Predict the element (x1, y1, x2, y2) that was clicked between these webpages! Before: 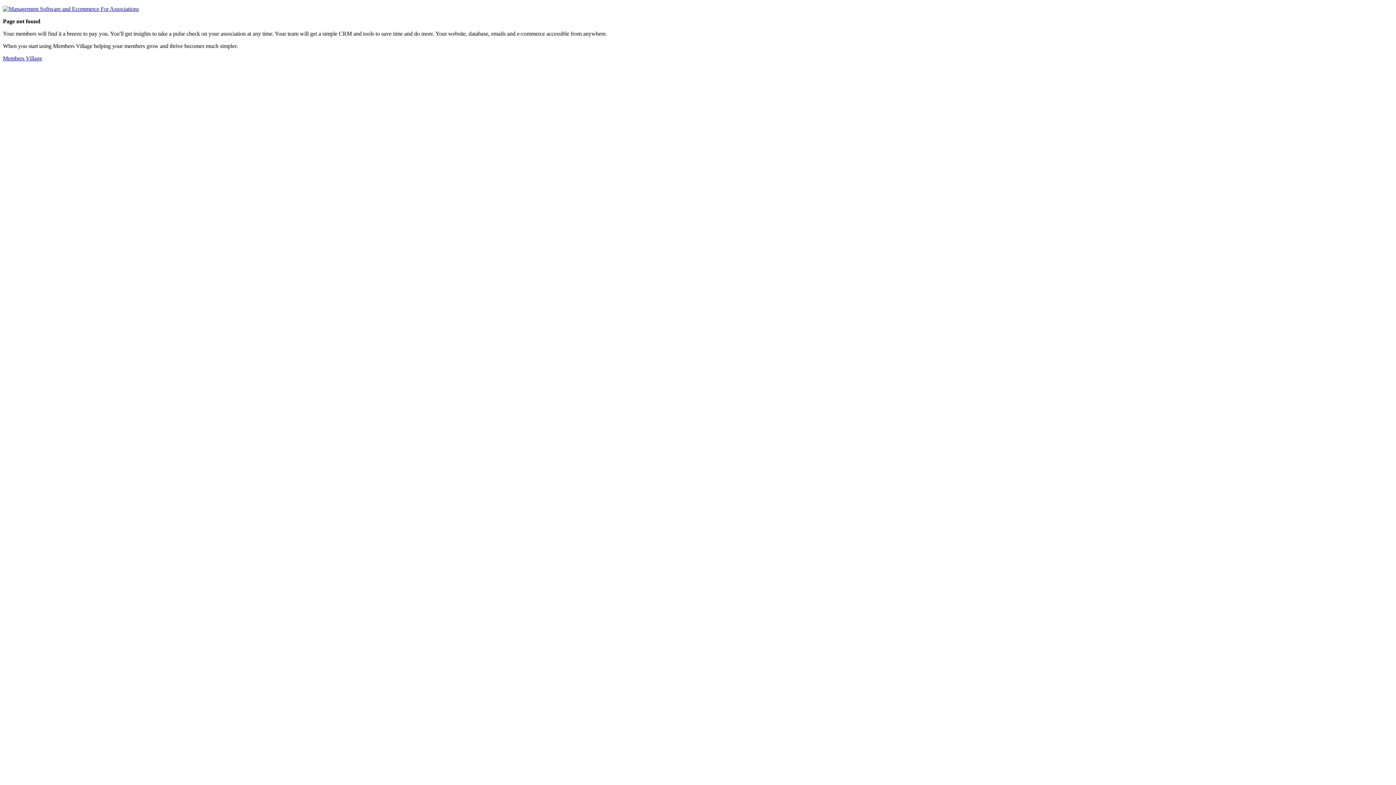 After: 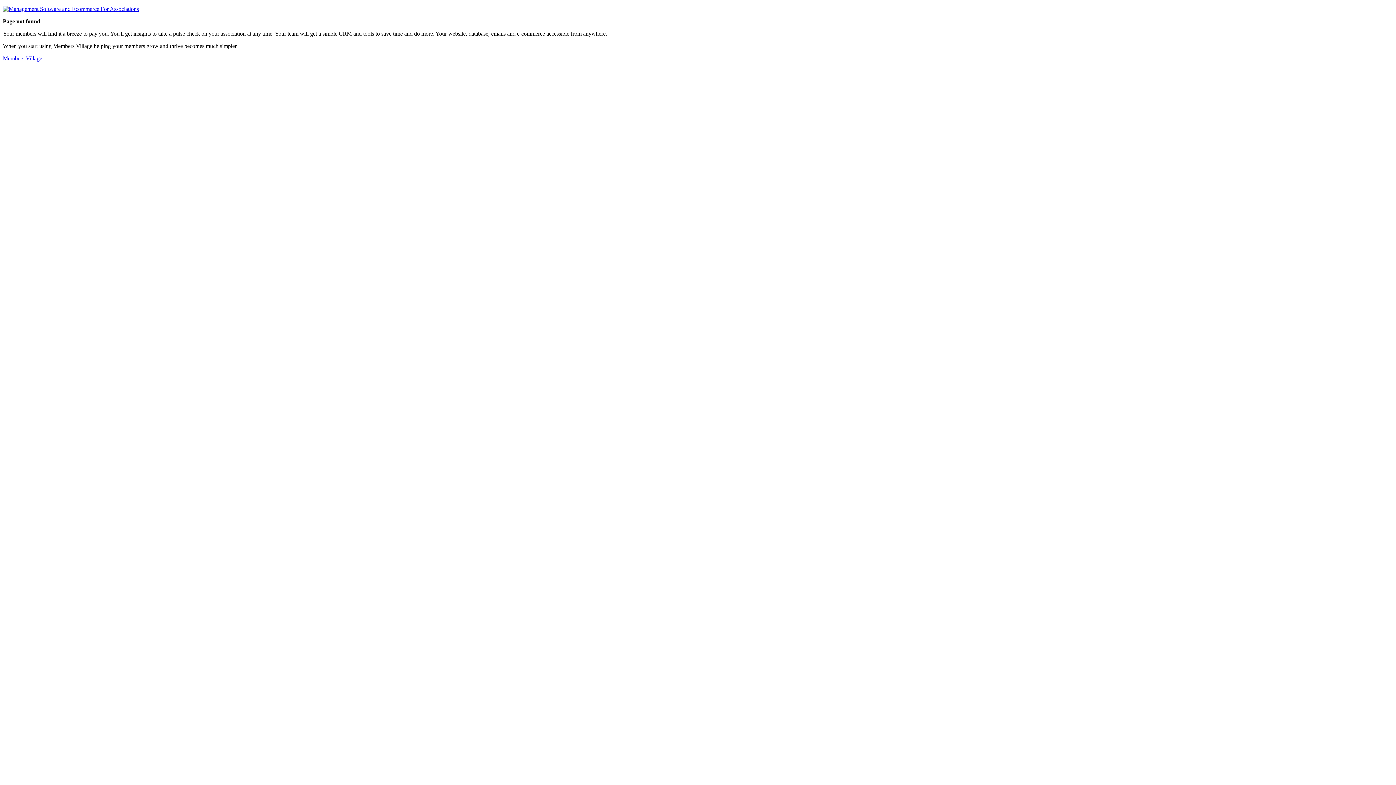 Action: label: Members Village bbox: (2, 55, 42, 61)